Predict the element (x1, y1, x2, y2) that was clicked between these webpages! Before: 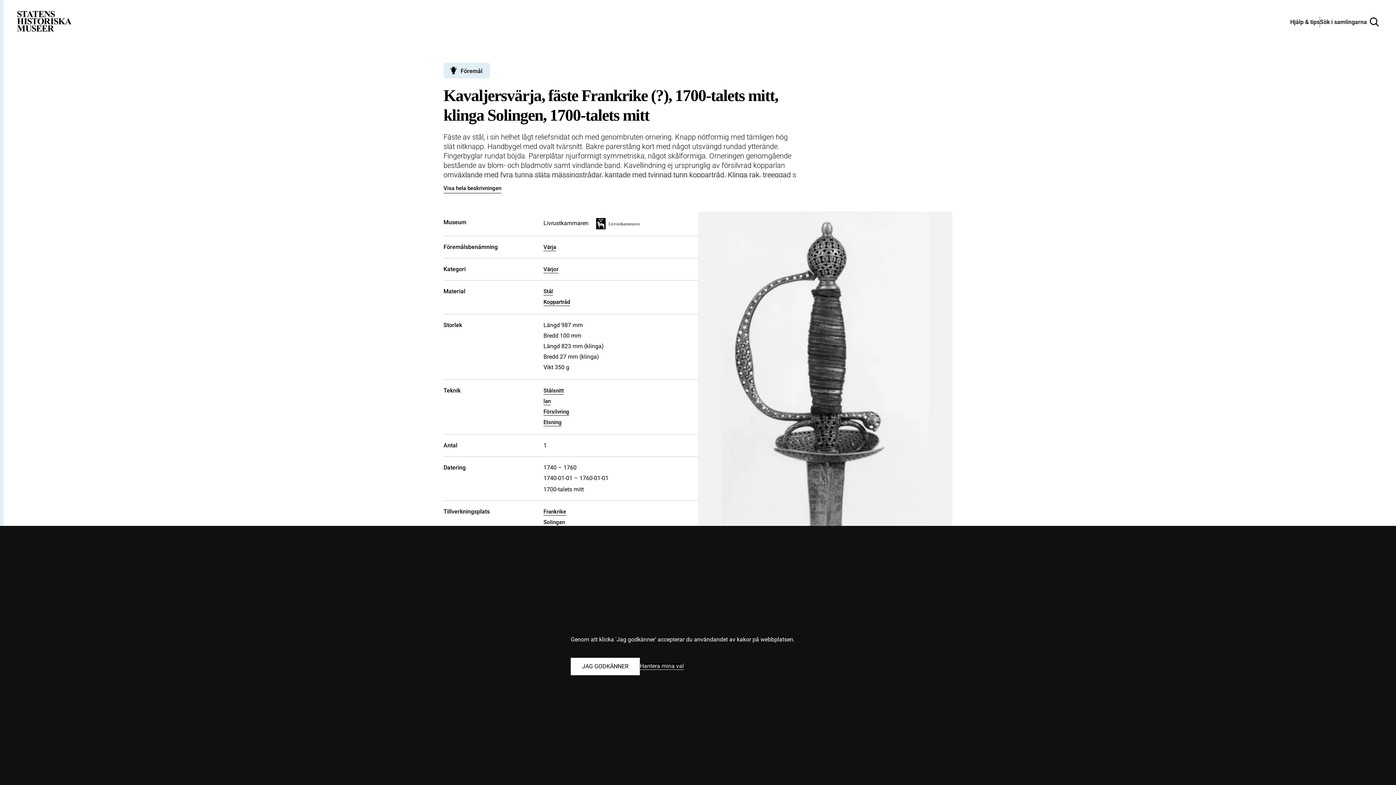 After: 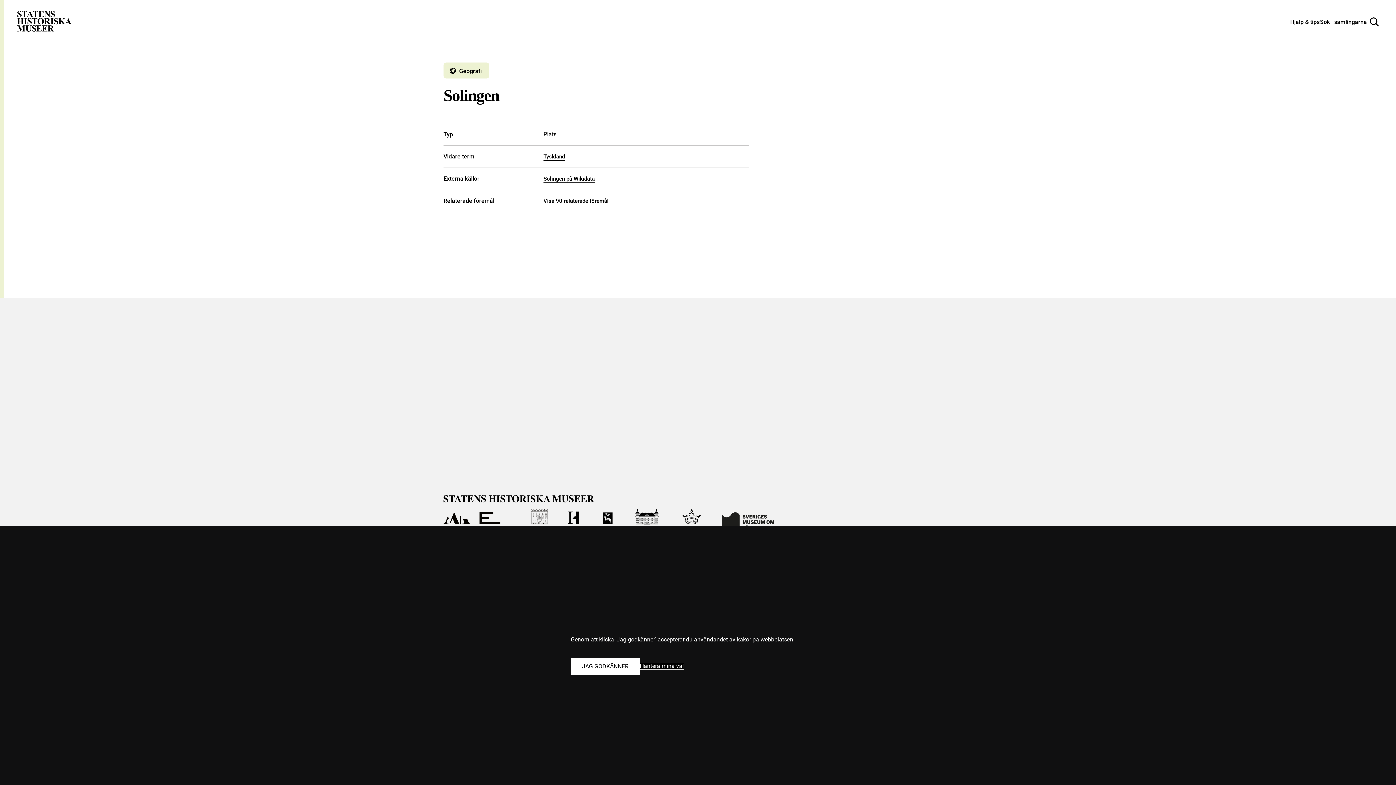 Action: label: Solingen bbox: (543, 519, 565, 526)